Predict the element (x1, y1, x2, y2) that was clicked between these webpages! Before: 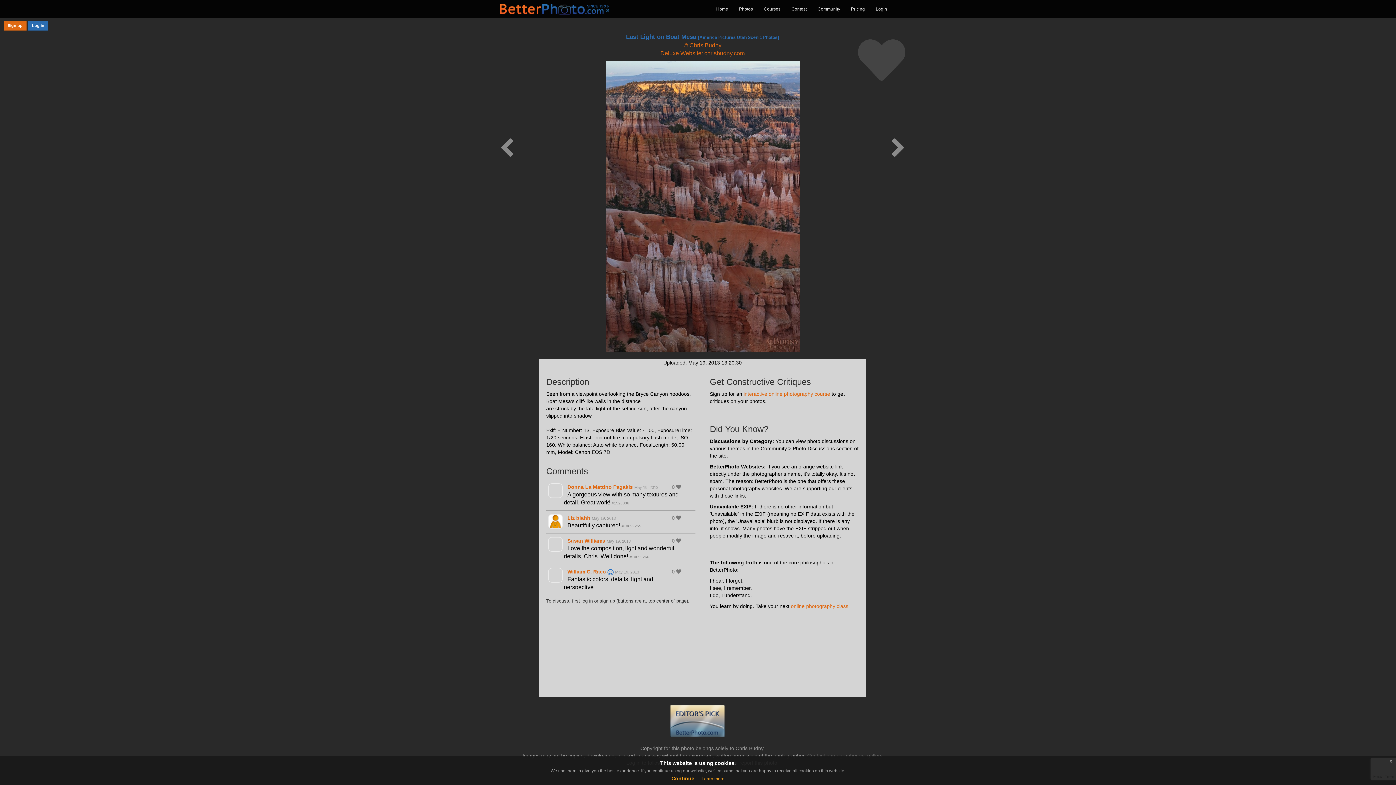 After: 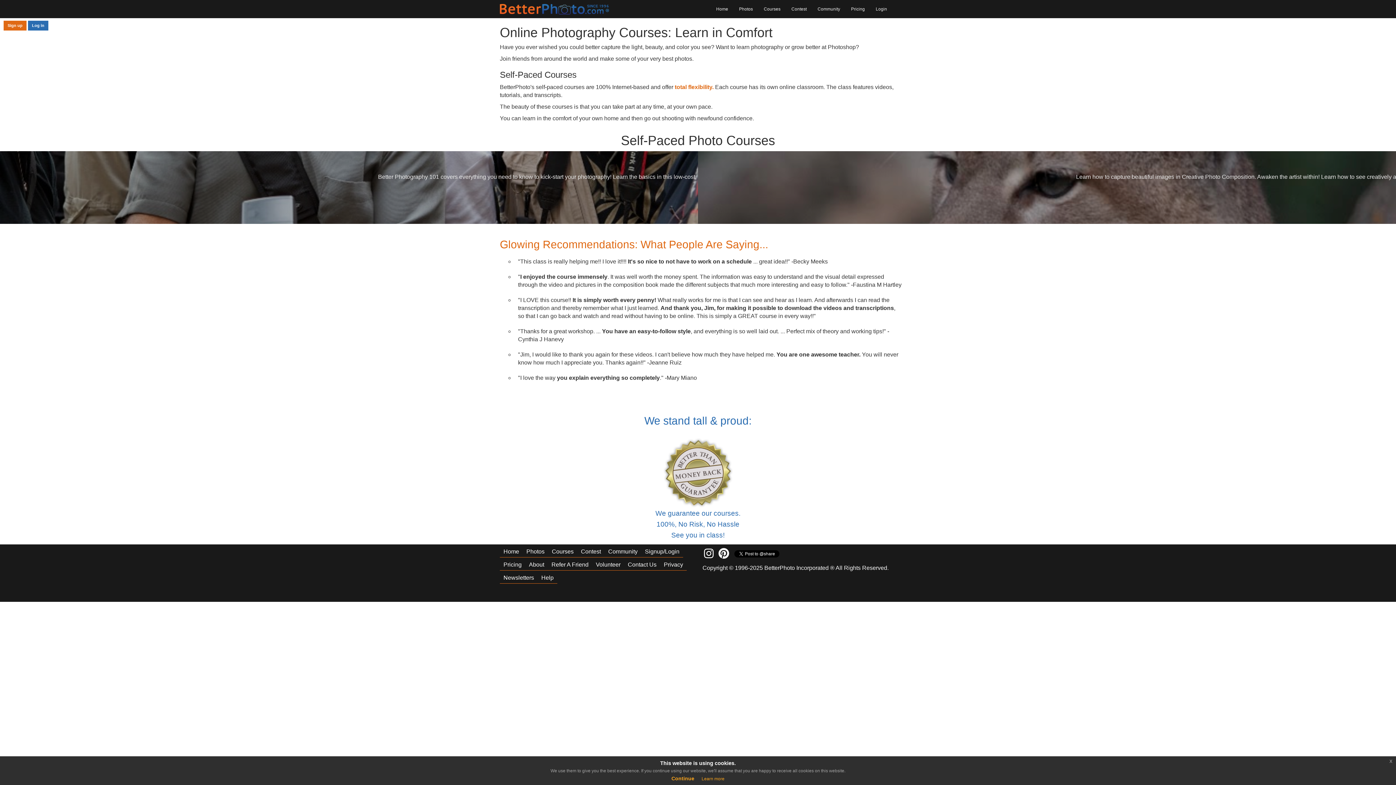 Action: bbox: (743, 391, 830, 397) label: interactive online photography course